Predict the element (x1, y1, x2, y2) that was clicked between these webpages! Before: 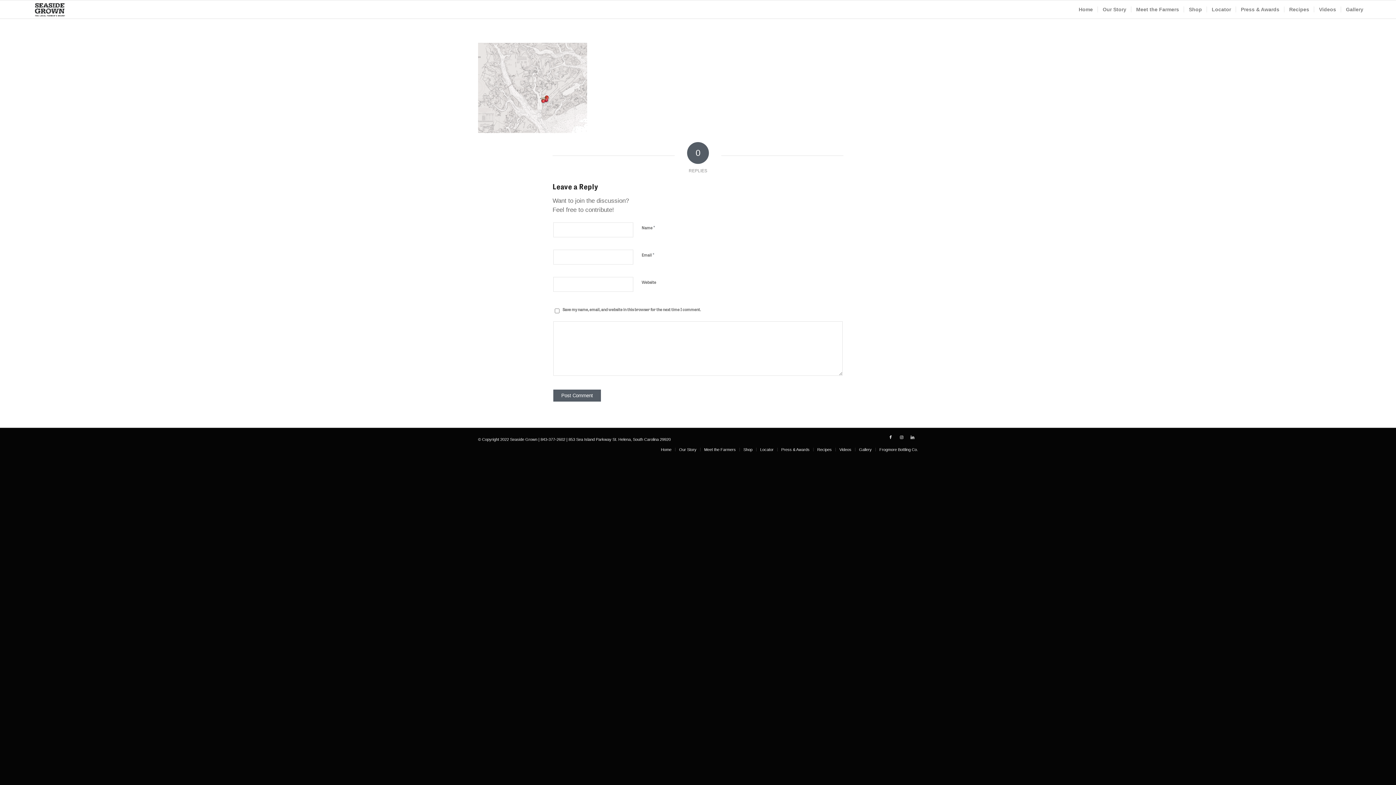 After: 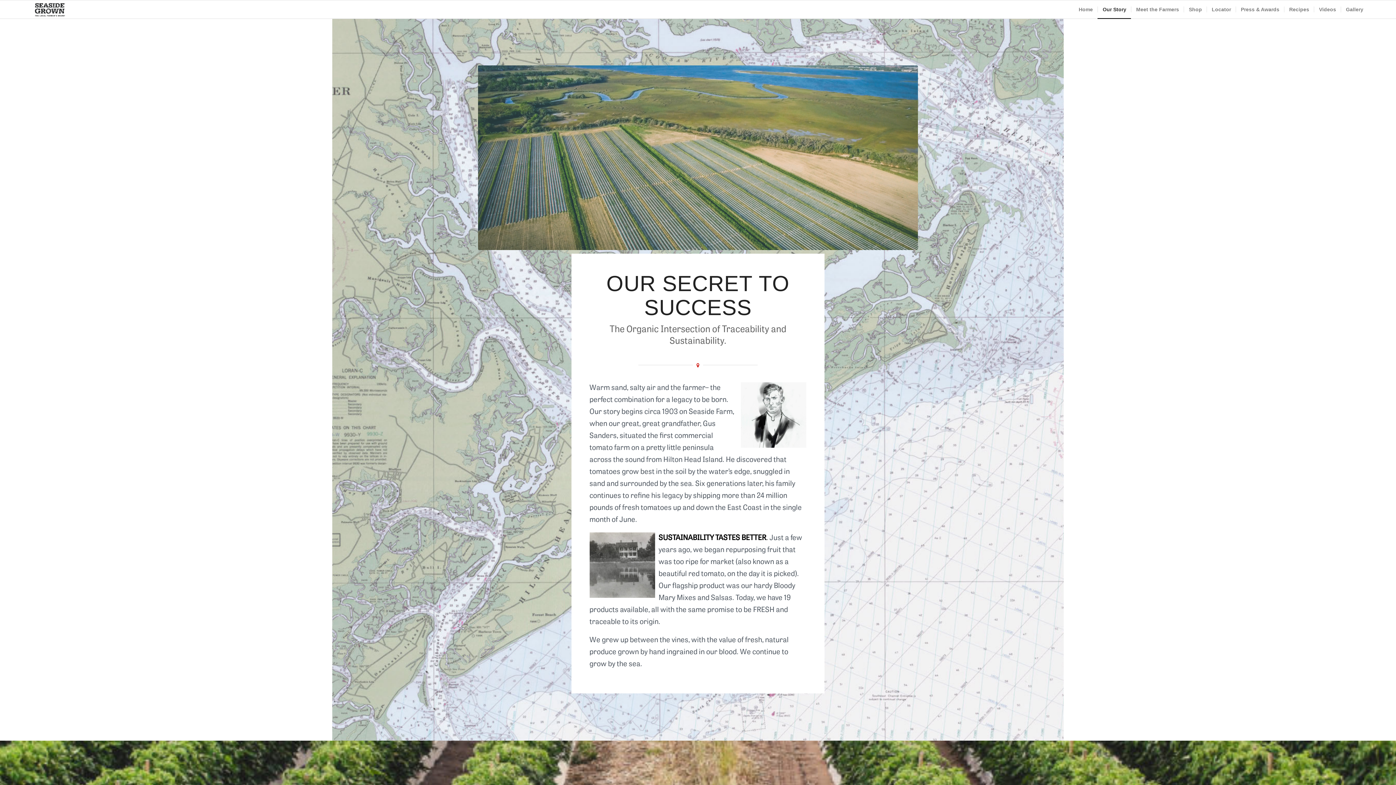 Action: label: Our Story bbox: (1097, 0, 1131, 18)